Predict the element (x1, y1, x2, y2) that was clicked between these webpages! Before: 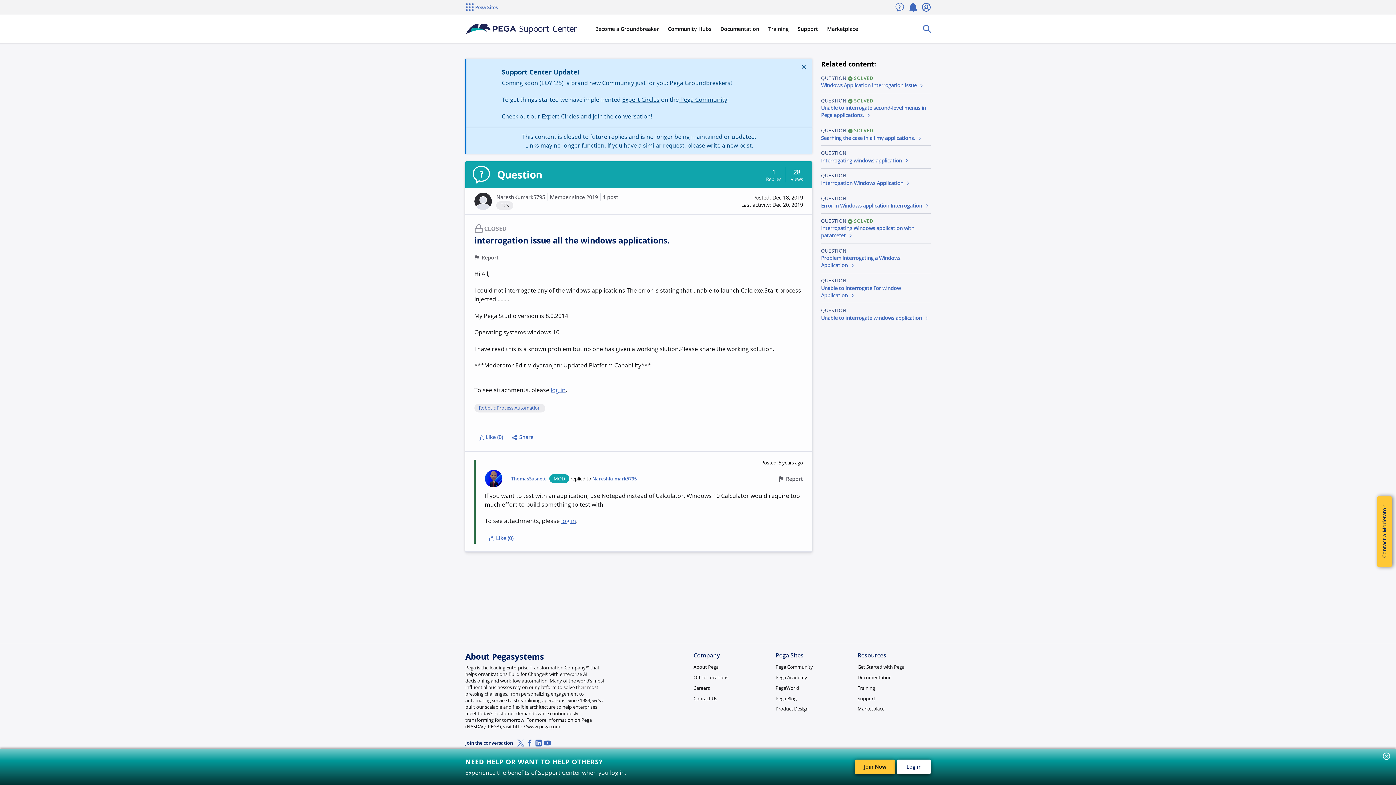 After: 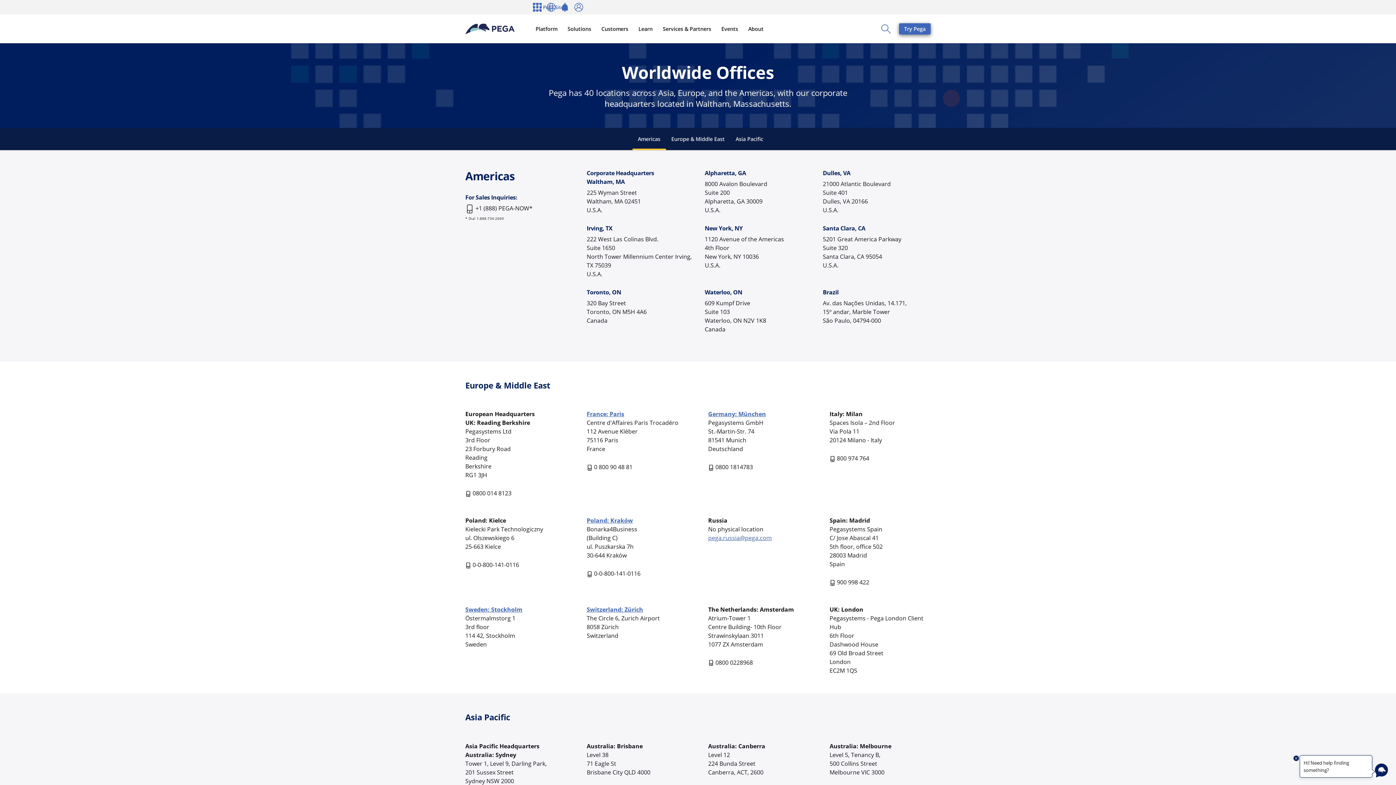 Action: label: Office Locations bbox: (693, 674, 730, 681)